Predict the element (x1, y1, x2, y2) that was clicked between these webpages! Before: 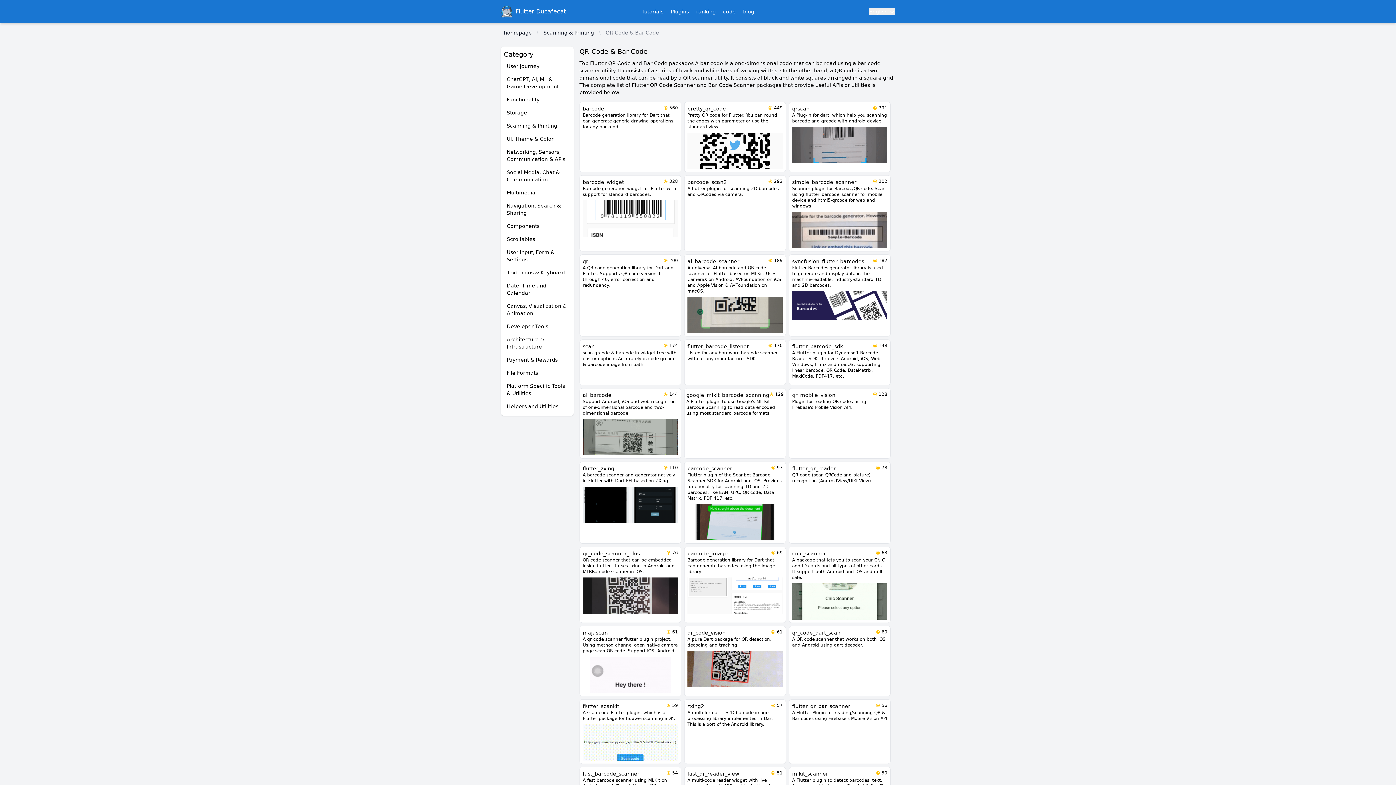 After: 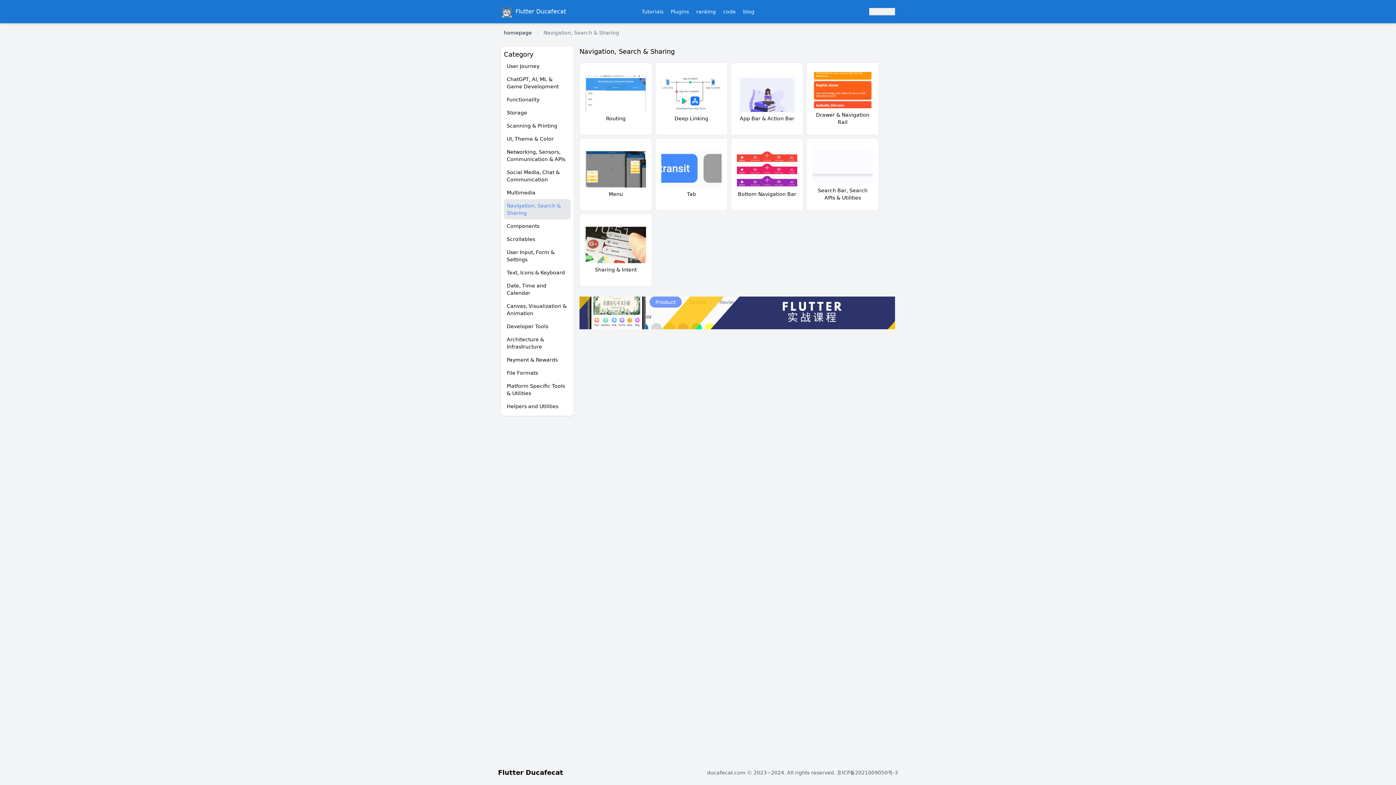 Action: bbox: (504, 199, 570, 219) label: Navigation, Search & Sharing